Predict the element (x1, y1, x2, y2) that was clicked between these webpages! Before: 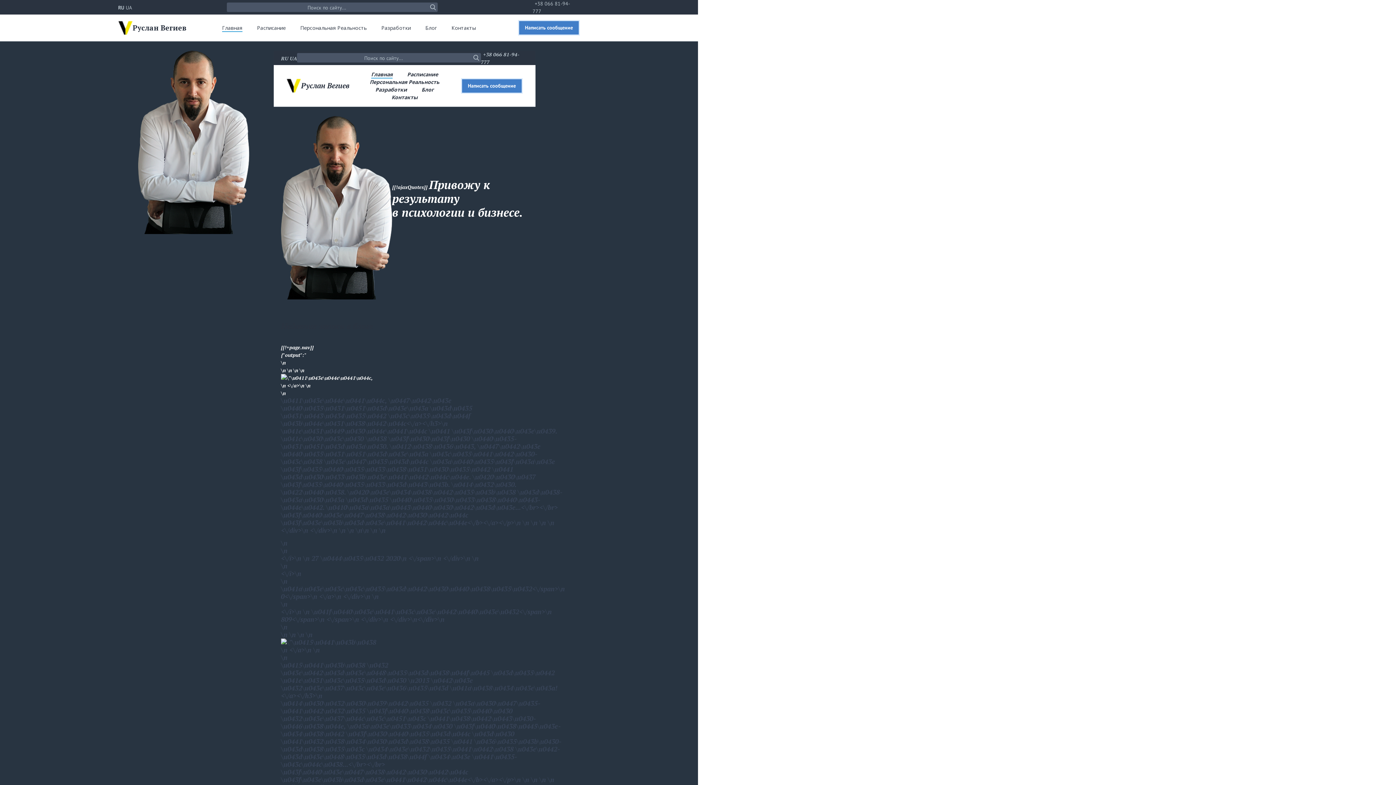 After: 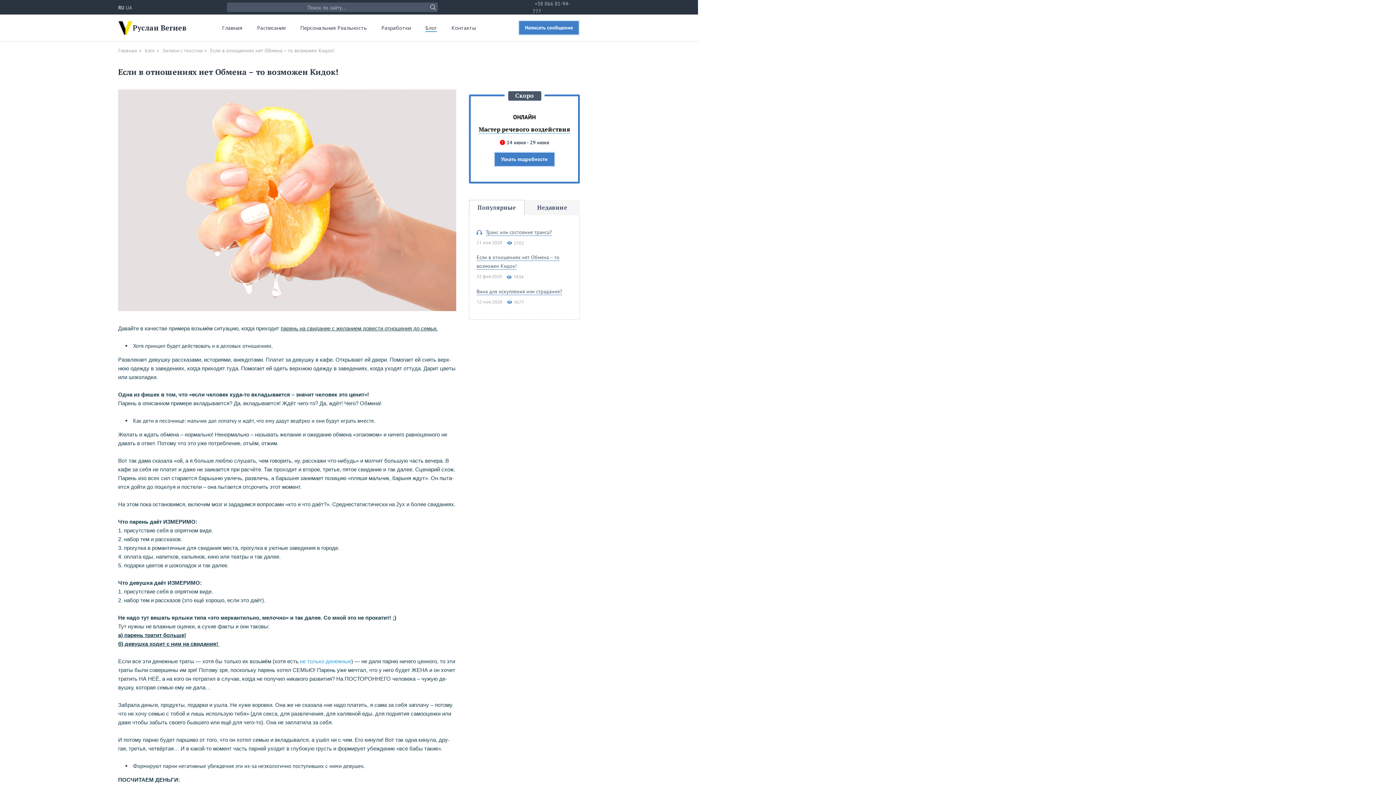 Action: bbox: (118, 385, 187, 454)